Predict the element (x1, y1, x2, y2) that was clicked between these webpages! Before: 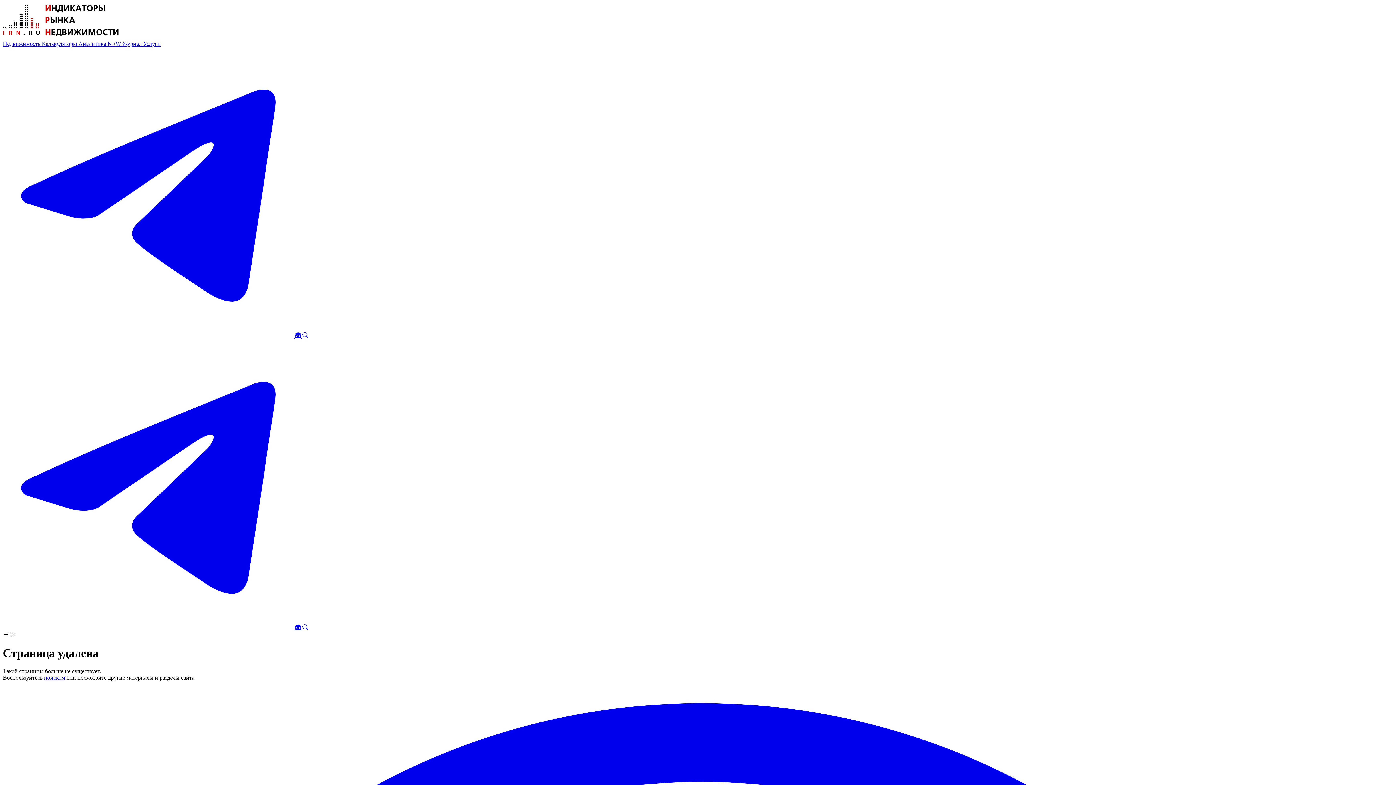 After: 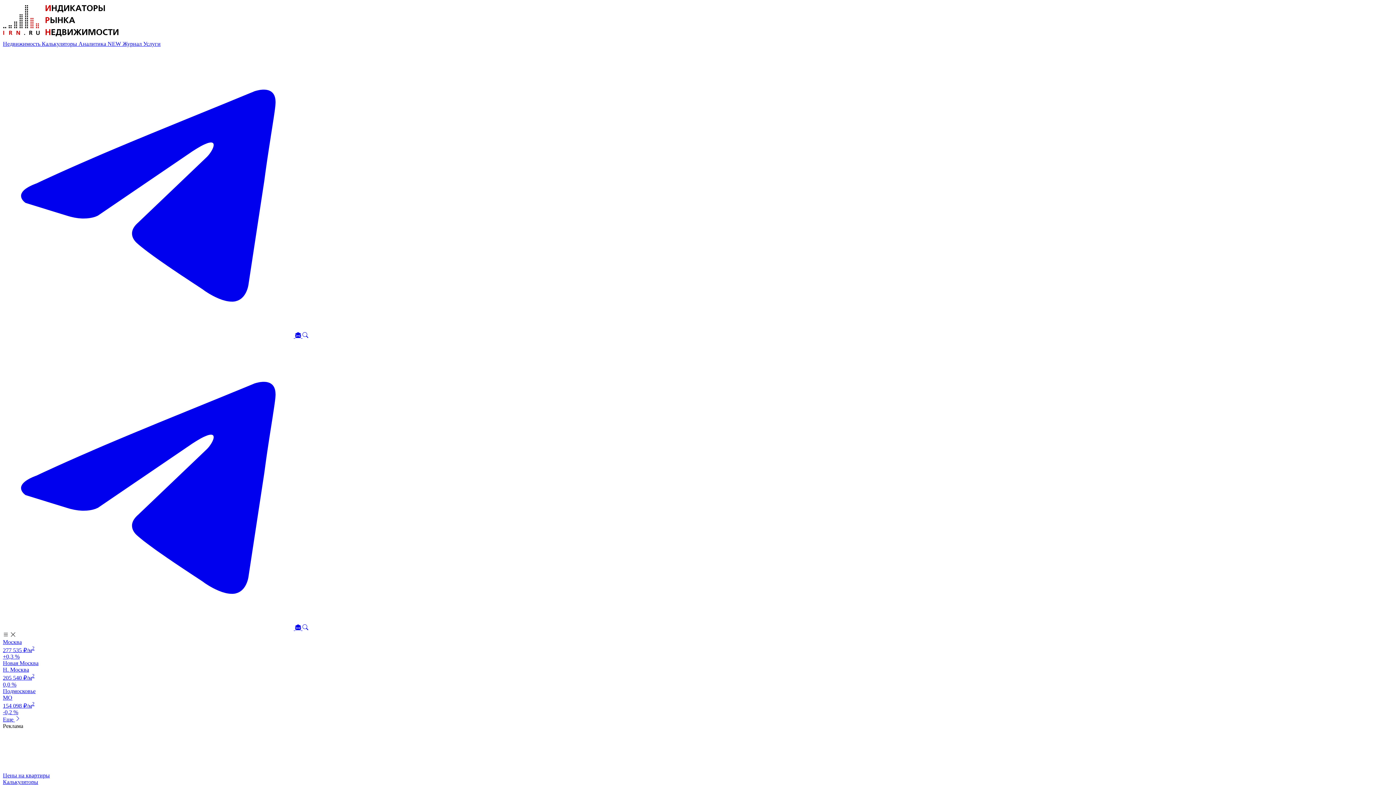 Action: bbox: (2, 34, 119, 40)